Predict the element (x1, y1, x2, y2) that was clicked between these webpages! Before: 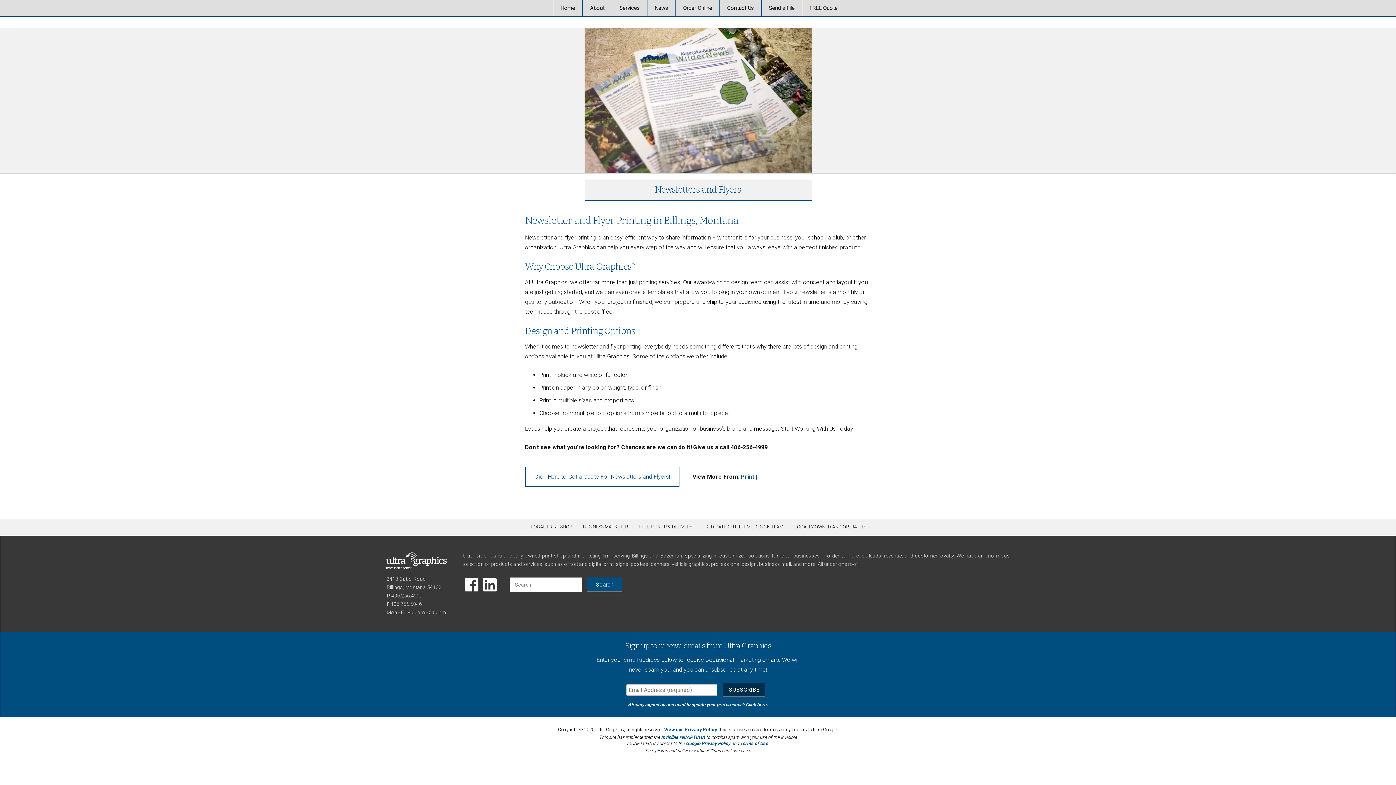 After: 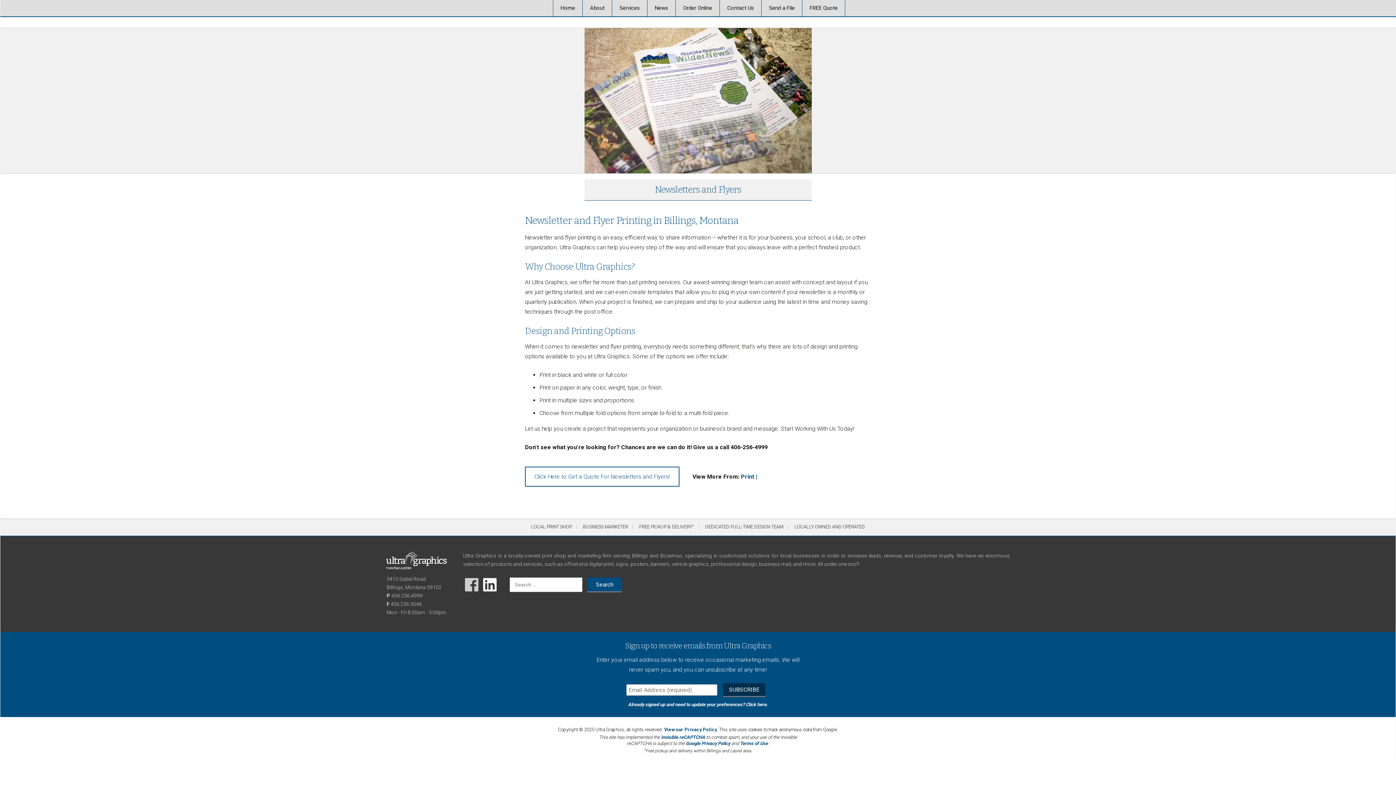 Action: bbox: (465, 577, 478, 593)